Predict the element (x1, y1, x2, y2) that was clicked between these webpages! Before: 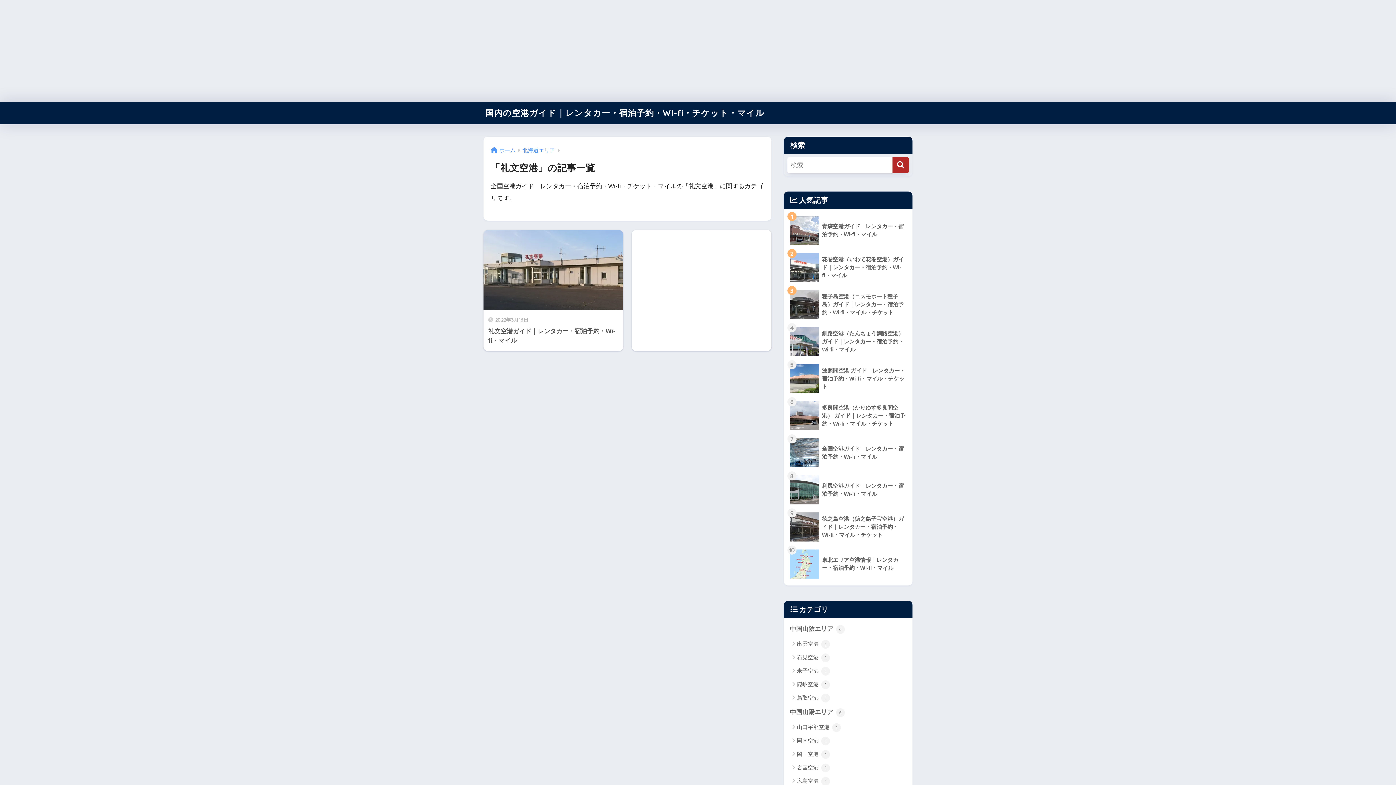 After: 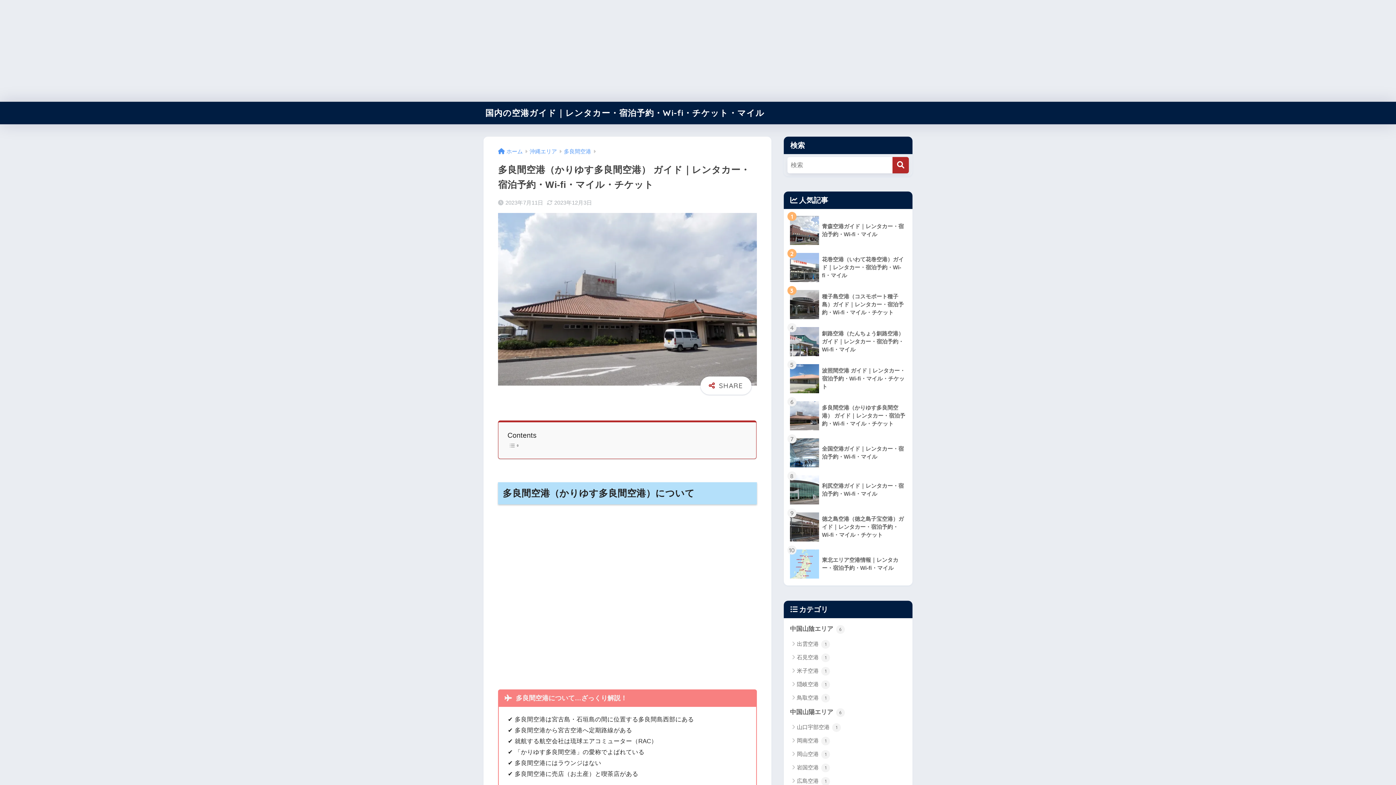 Action: bbox: (787, 397, 909, 434) label: 	多良間空港（かりゆす多良間空港） ガイド｜レンタカー・宿泊予約・Wi-fi・マイル・チケット 